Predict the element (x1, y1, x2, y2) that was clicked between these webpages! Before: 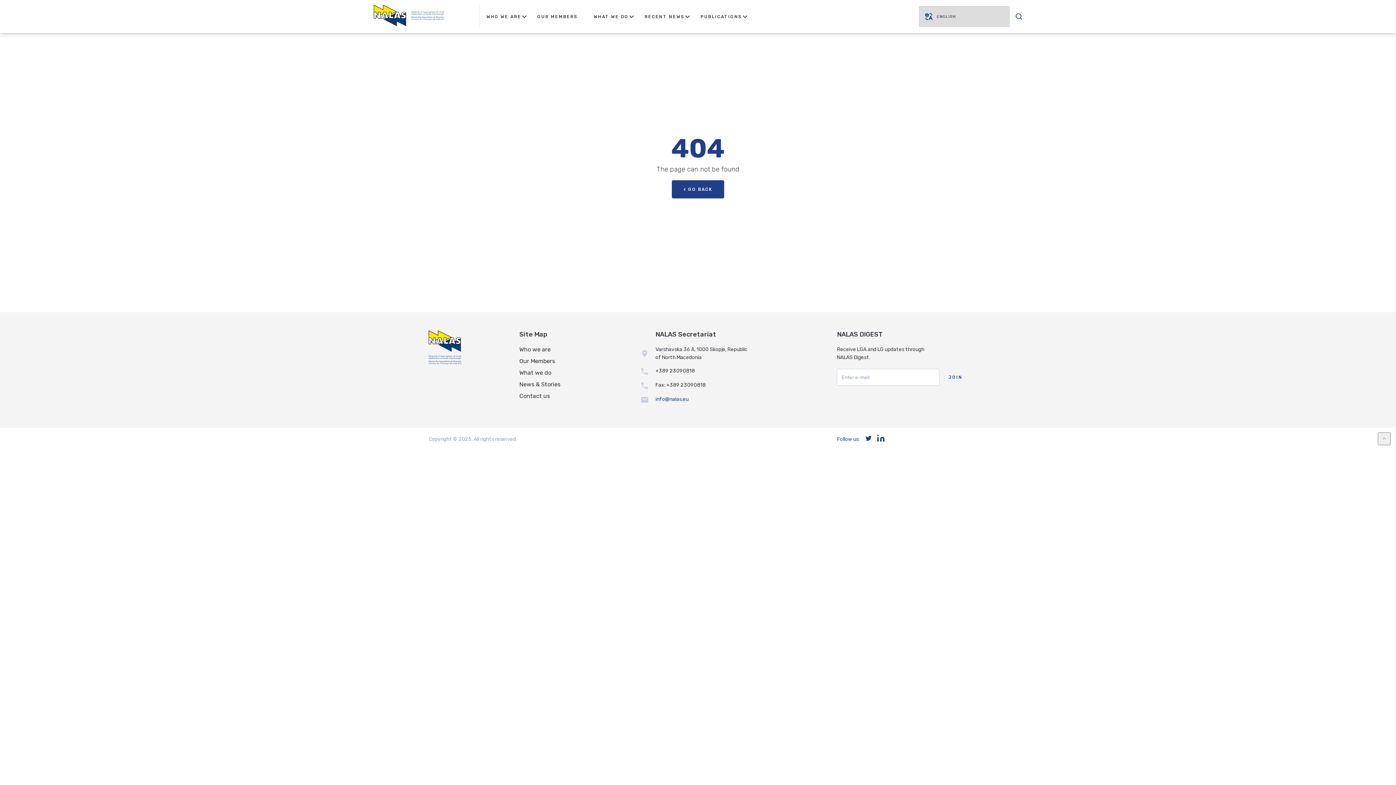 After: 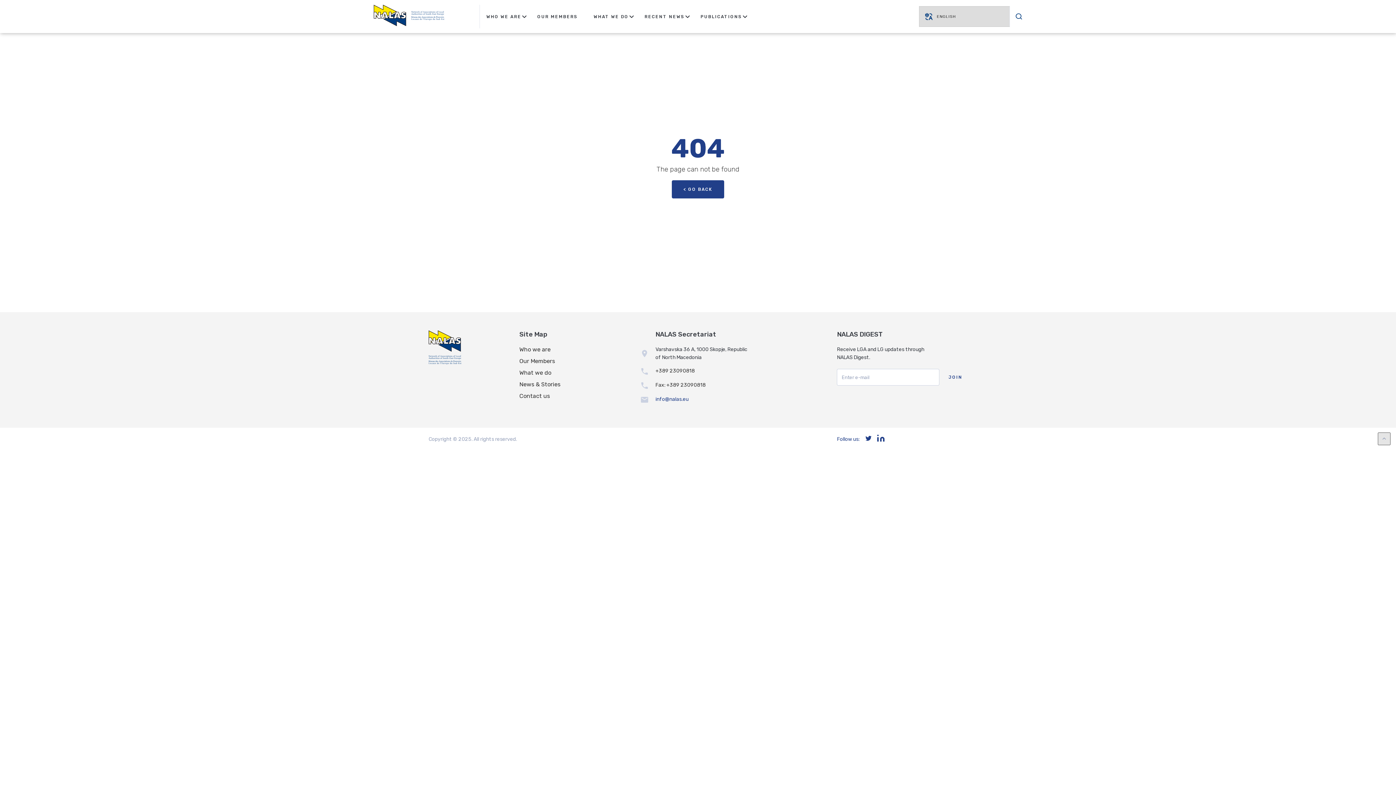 Action: bbox: (1378, 432, 1390, 445)